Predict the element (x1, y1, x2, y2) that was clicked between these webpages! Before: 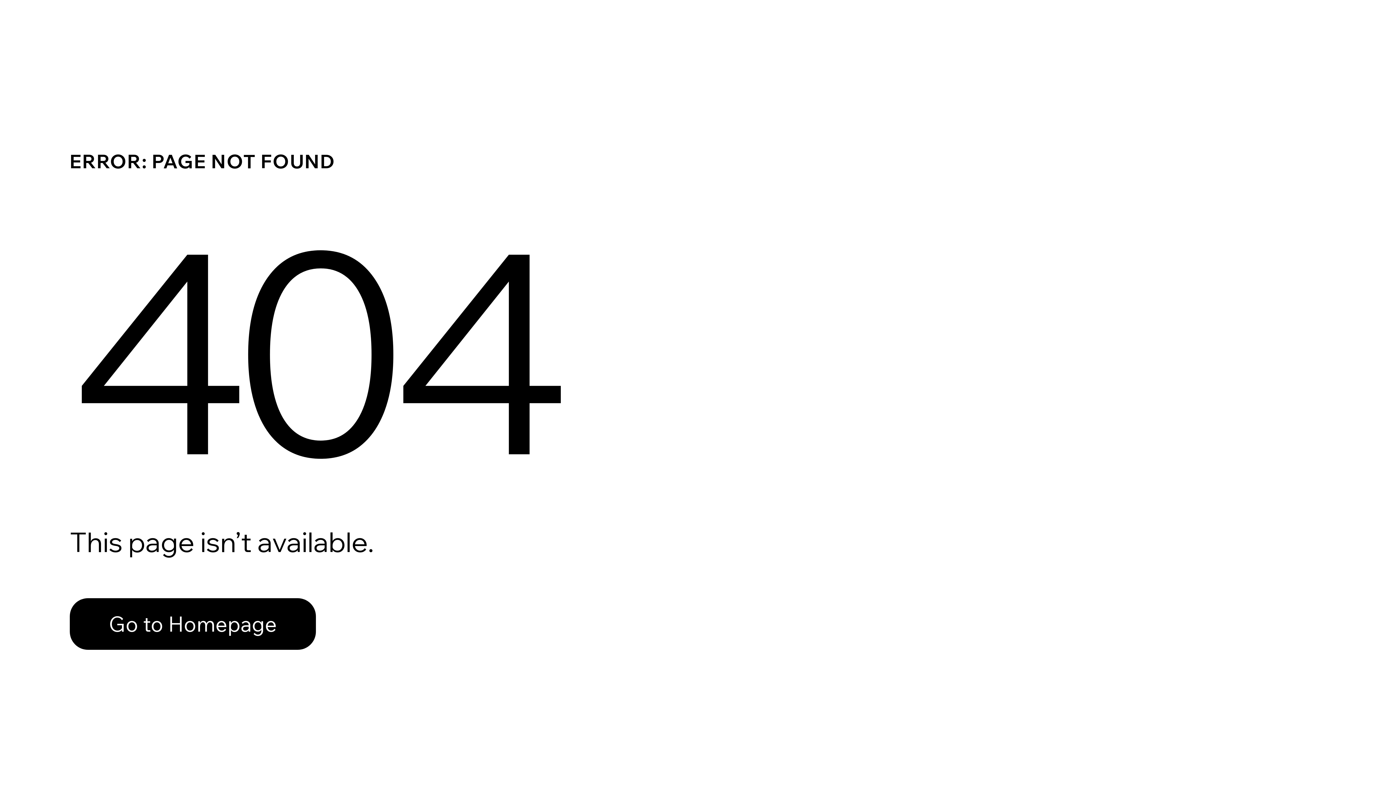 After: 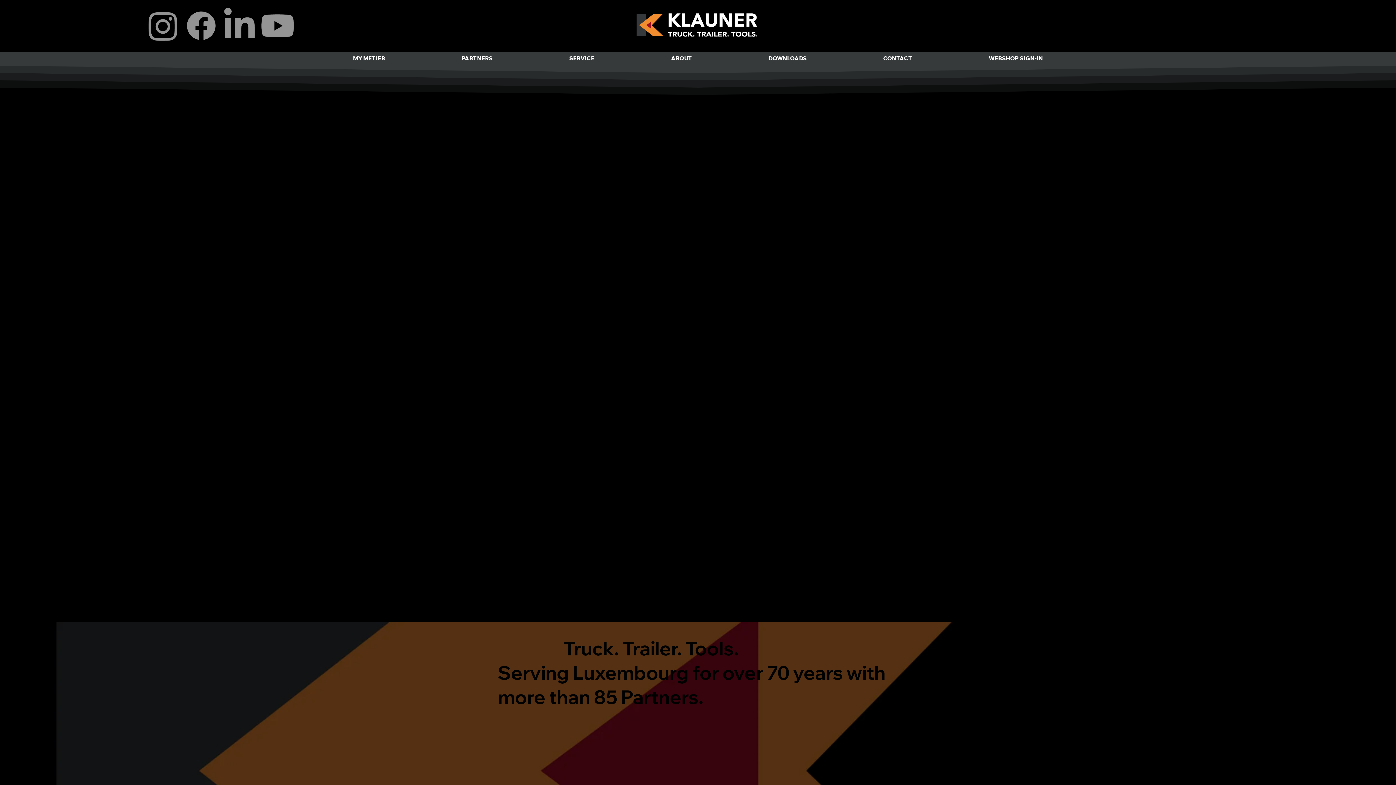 Action: label: Go to Homepage bbox: (69, 582, 768, 659)